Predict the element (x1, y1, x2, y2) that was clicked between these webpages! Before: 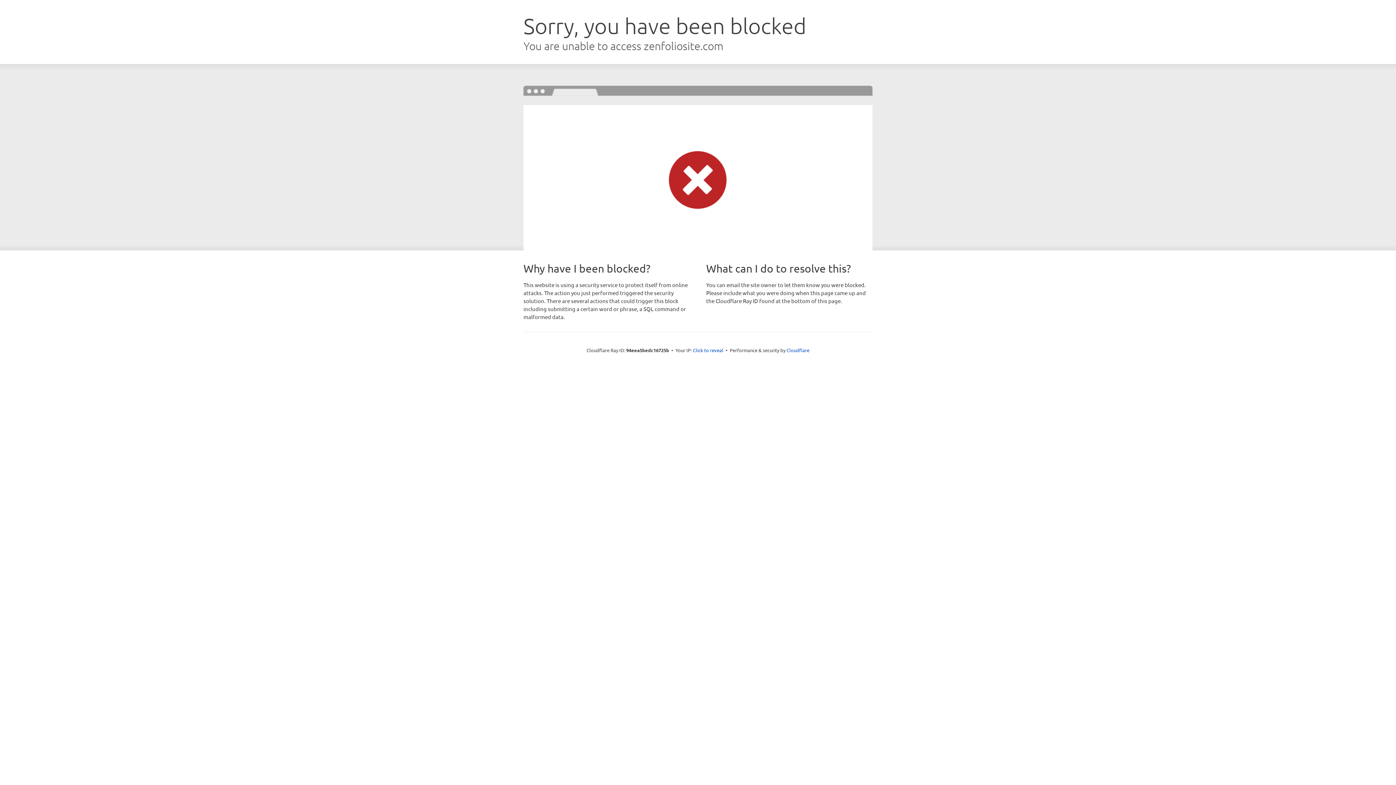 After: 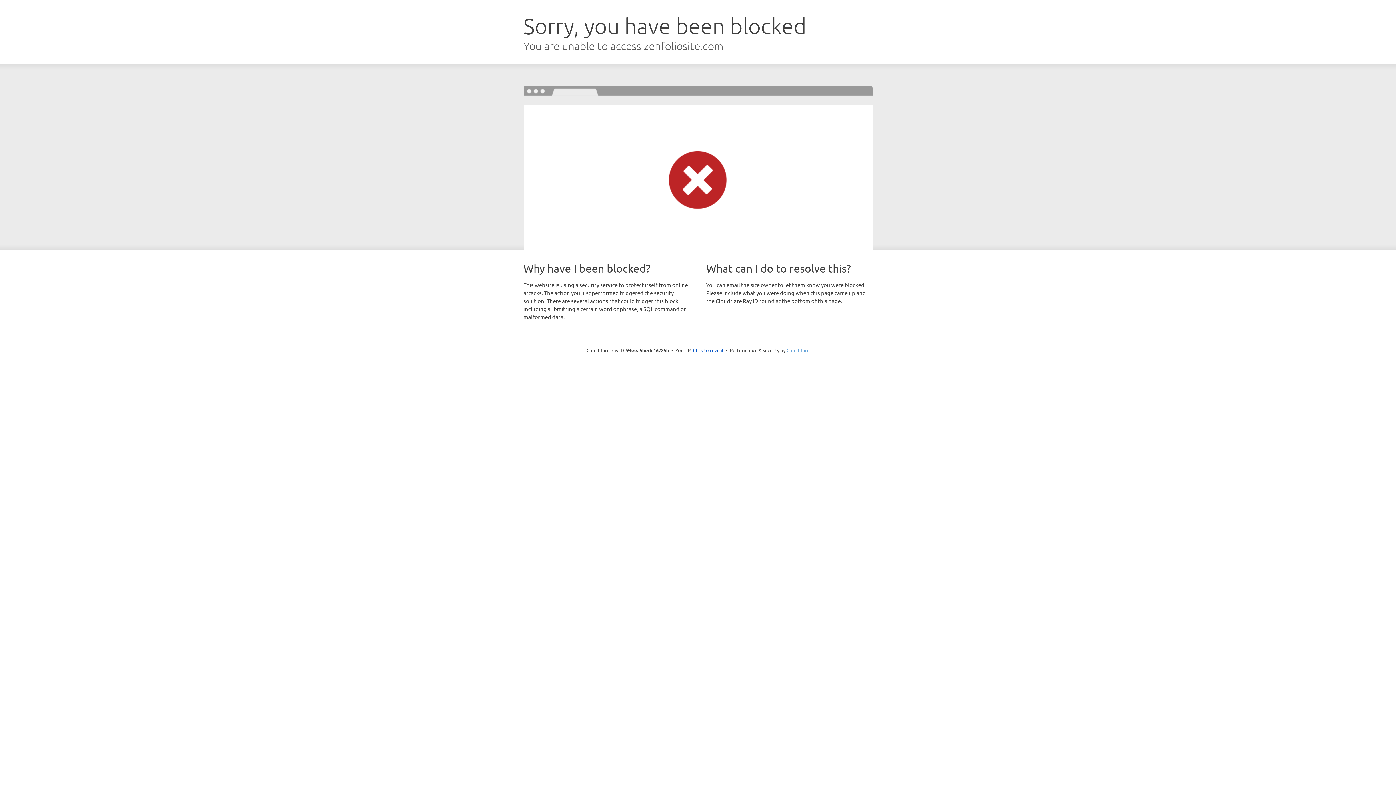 Action: bbox: (786, 347, 809, 353) label: Cloudflare